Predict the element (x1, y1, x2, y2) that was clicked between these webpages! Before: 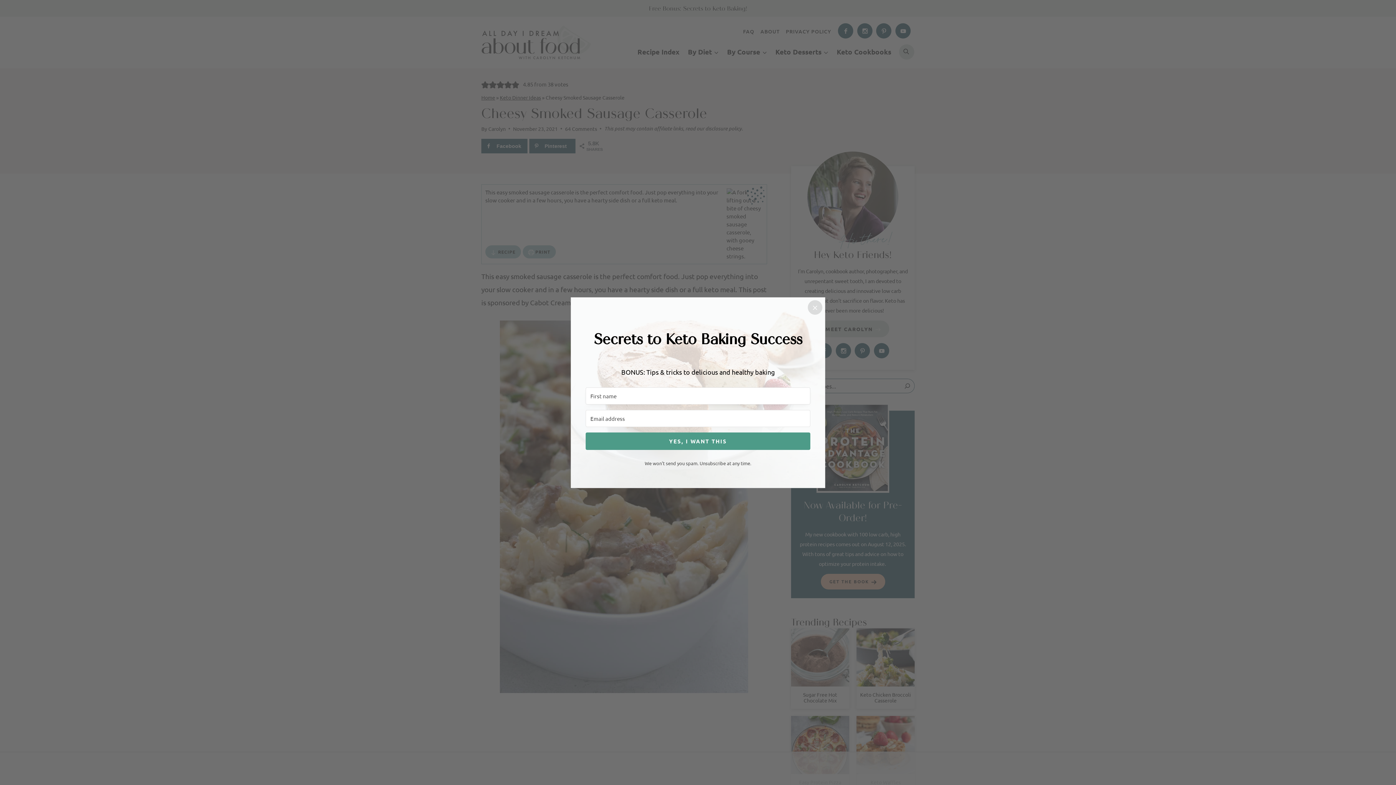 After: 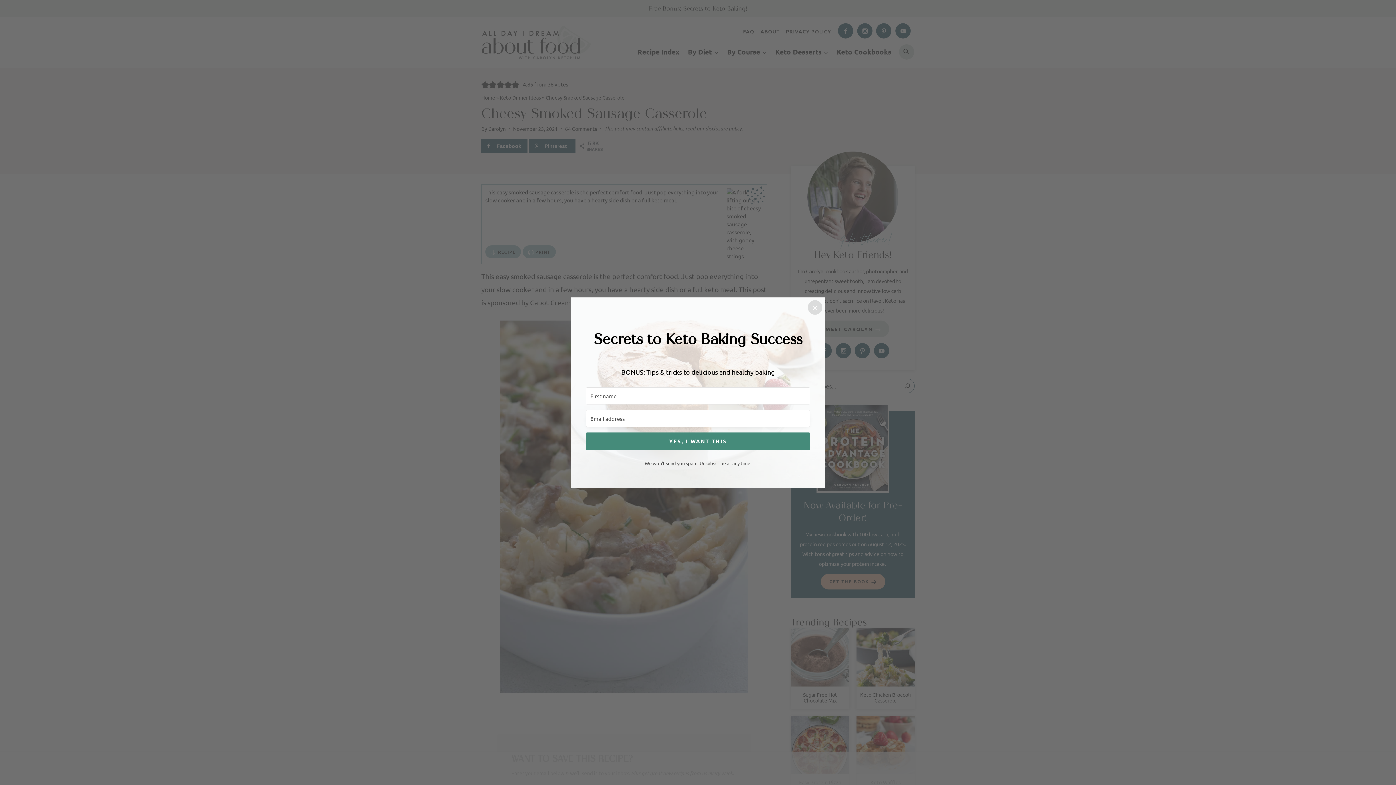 Action: bbox: (585, 432, 810, 450) label: YES, I WANT THIS